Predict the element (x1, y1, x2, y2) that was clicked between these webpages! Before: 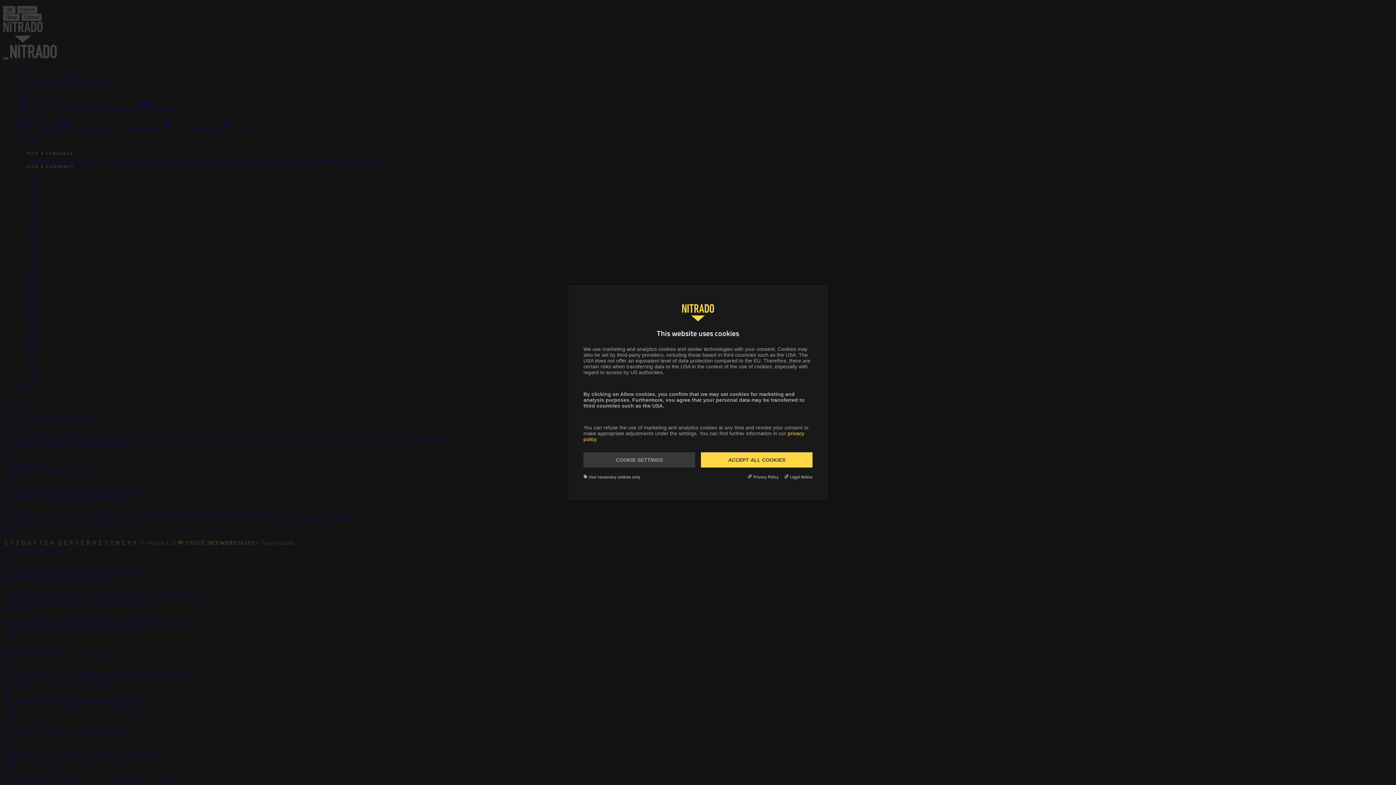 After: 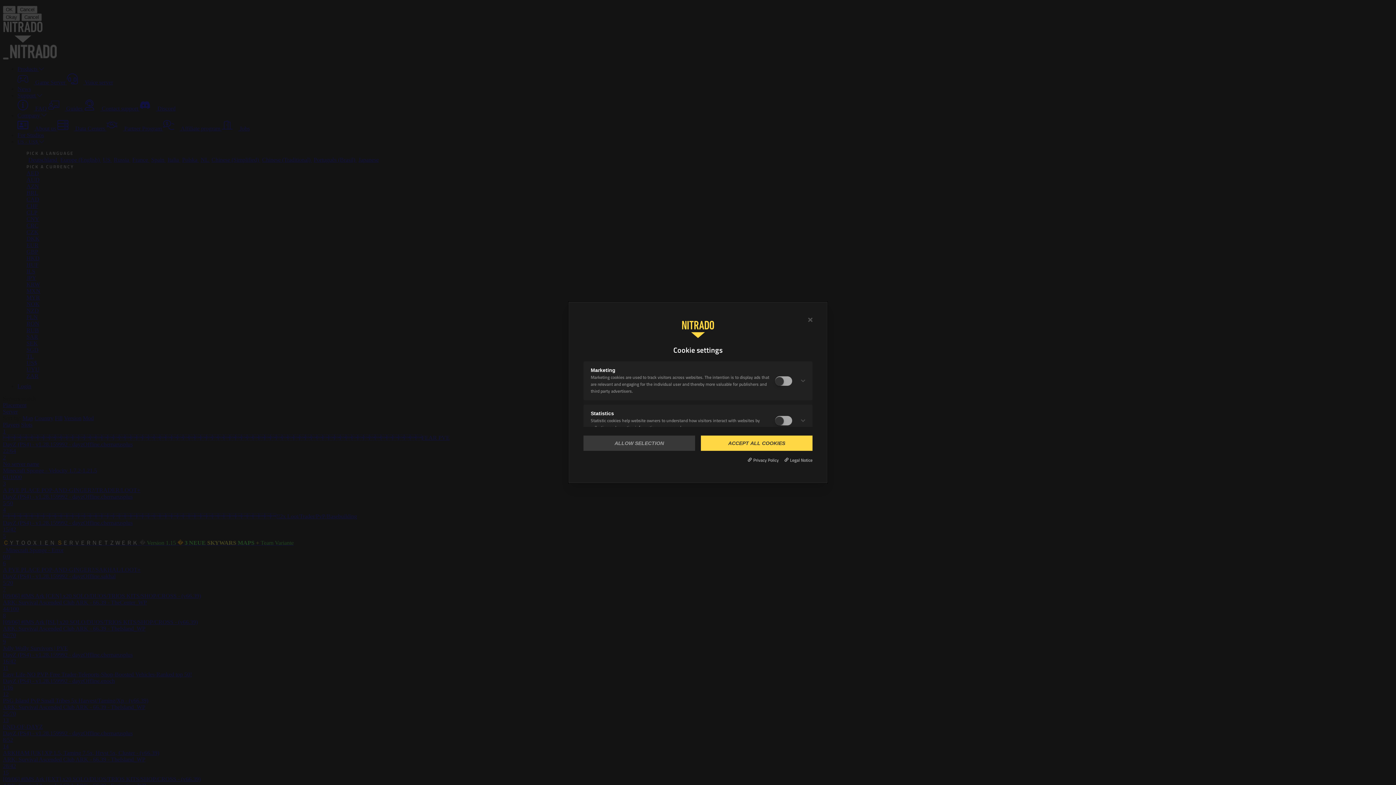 Action: bbox: (583, 452, 695, 467) label: COOKIE SETTINGS